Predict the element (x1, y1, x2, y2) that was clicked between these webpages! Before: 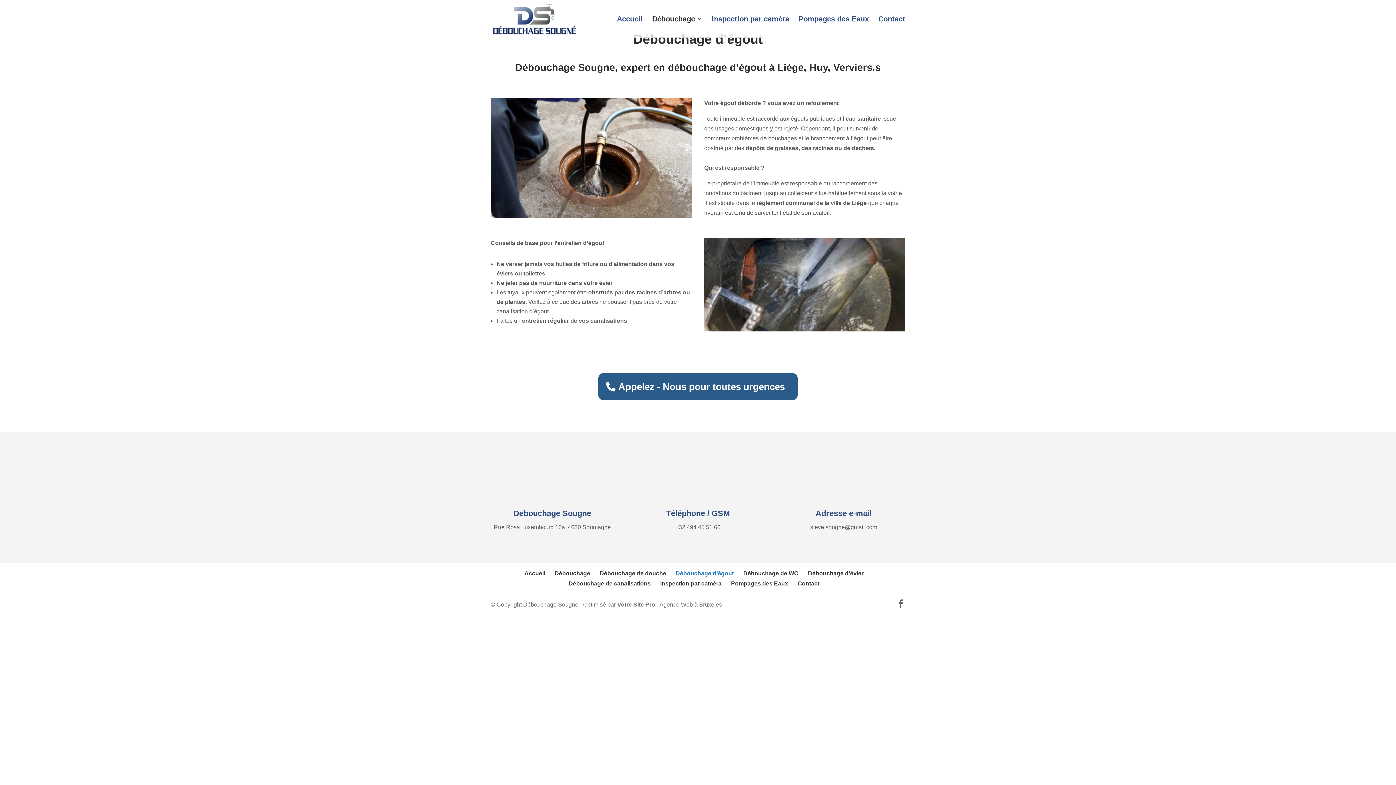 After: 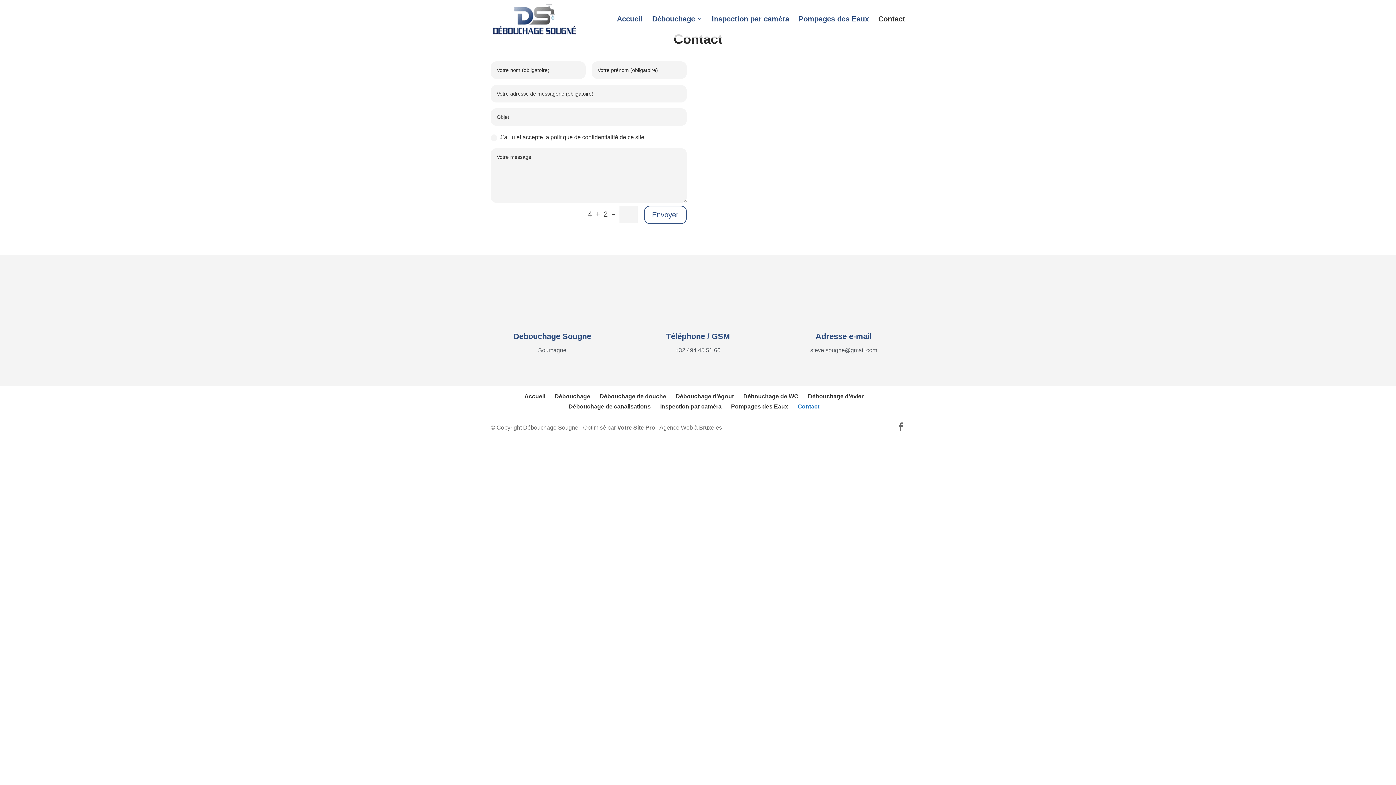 Action: label: Contact bbox: (797, 580, 819, 586)